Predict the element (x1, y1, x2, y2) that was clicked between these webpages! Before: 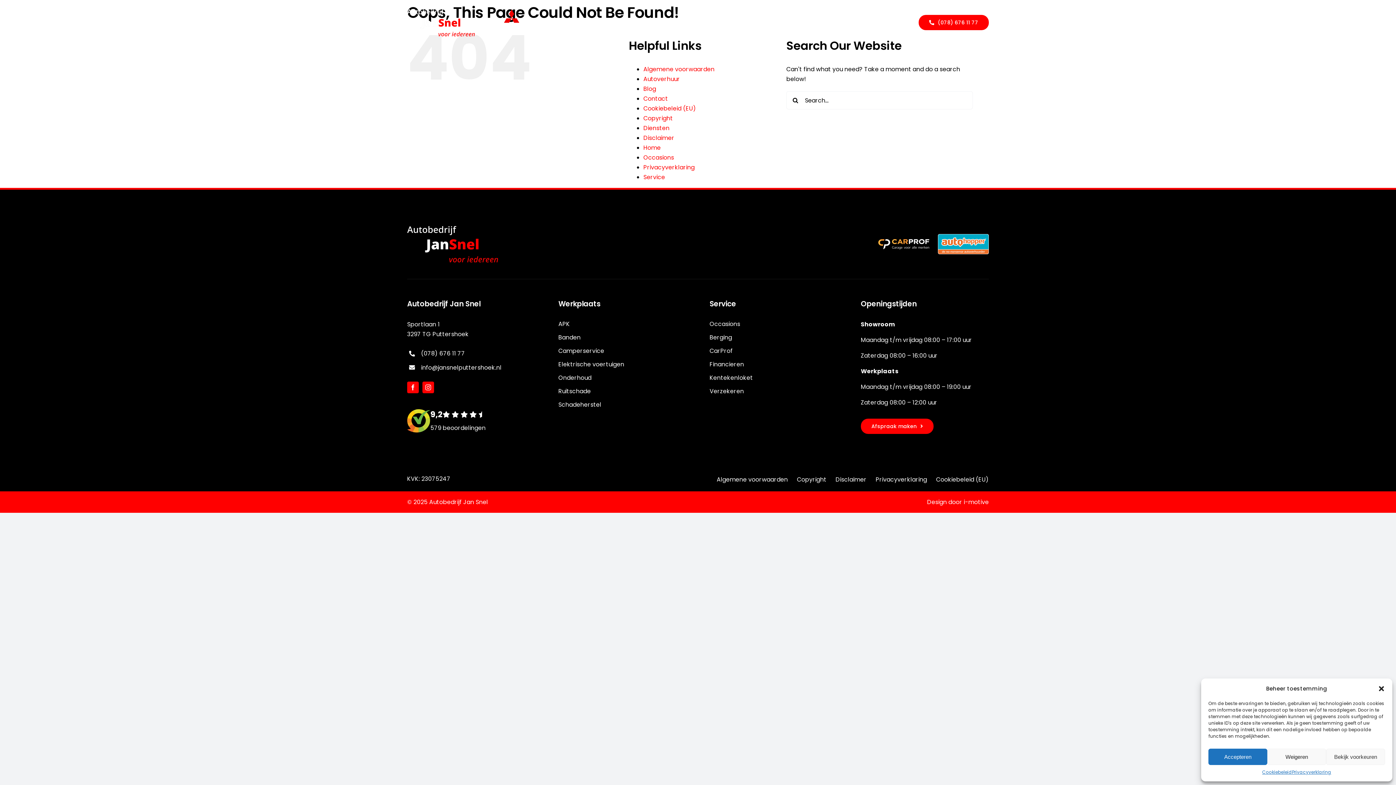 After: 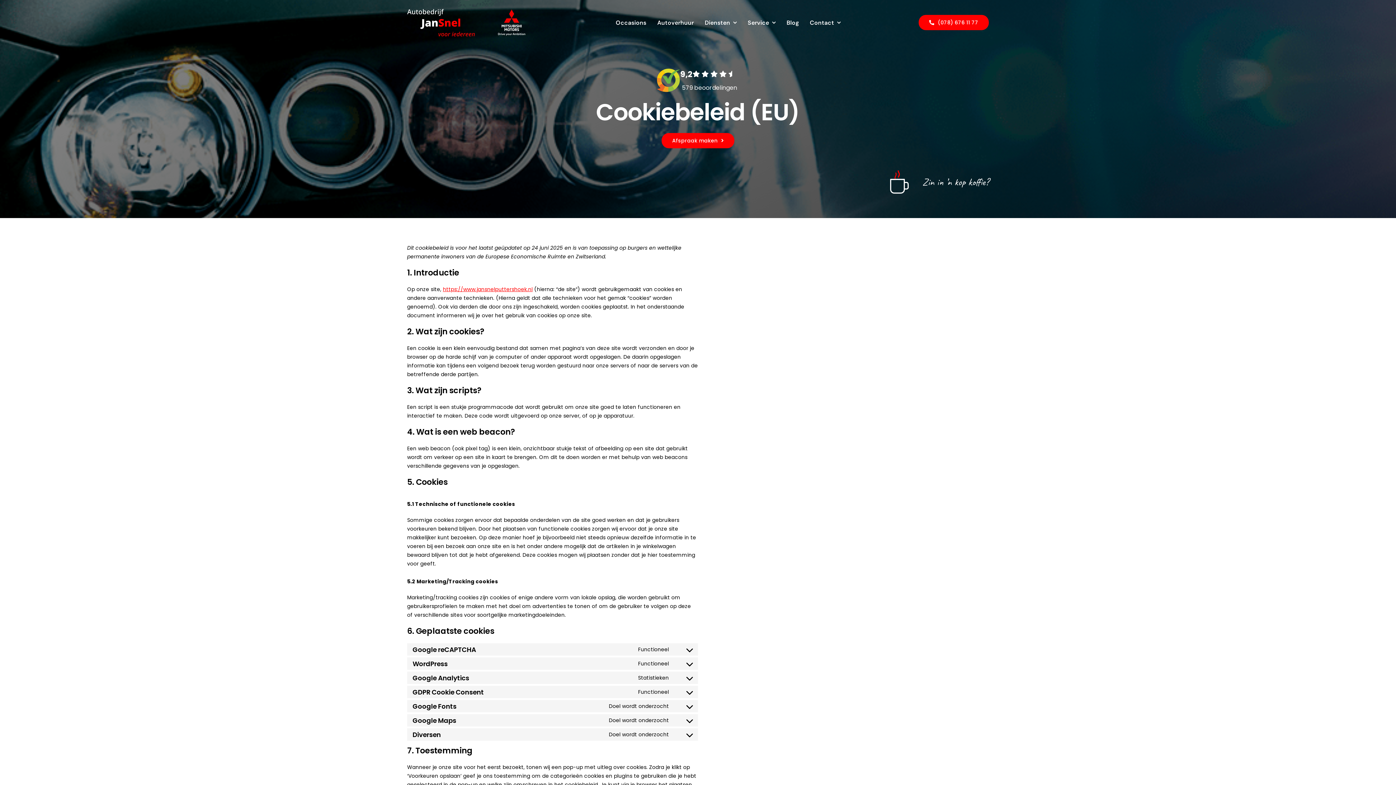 Action: label: Cookiebeleid bbox: (1262, 769, 1292, 776)